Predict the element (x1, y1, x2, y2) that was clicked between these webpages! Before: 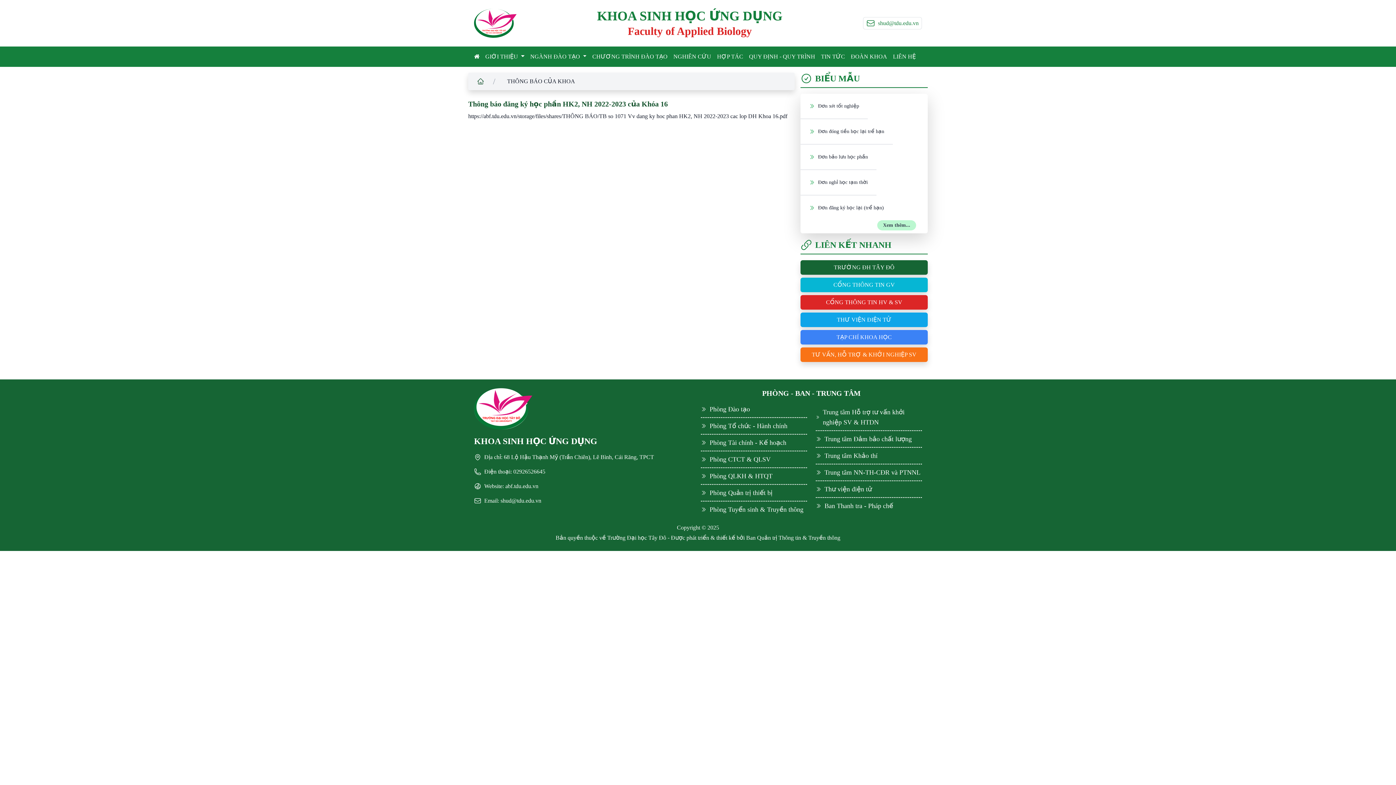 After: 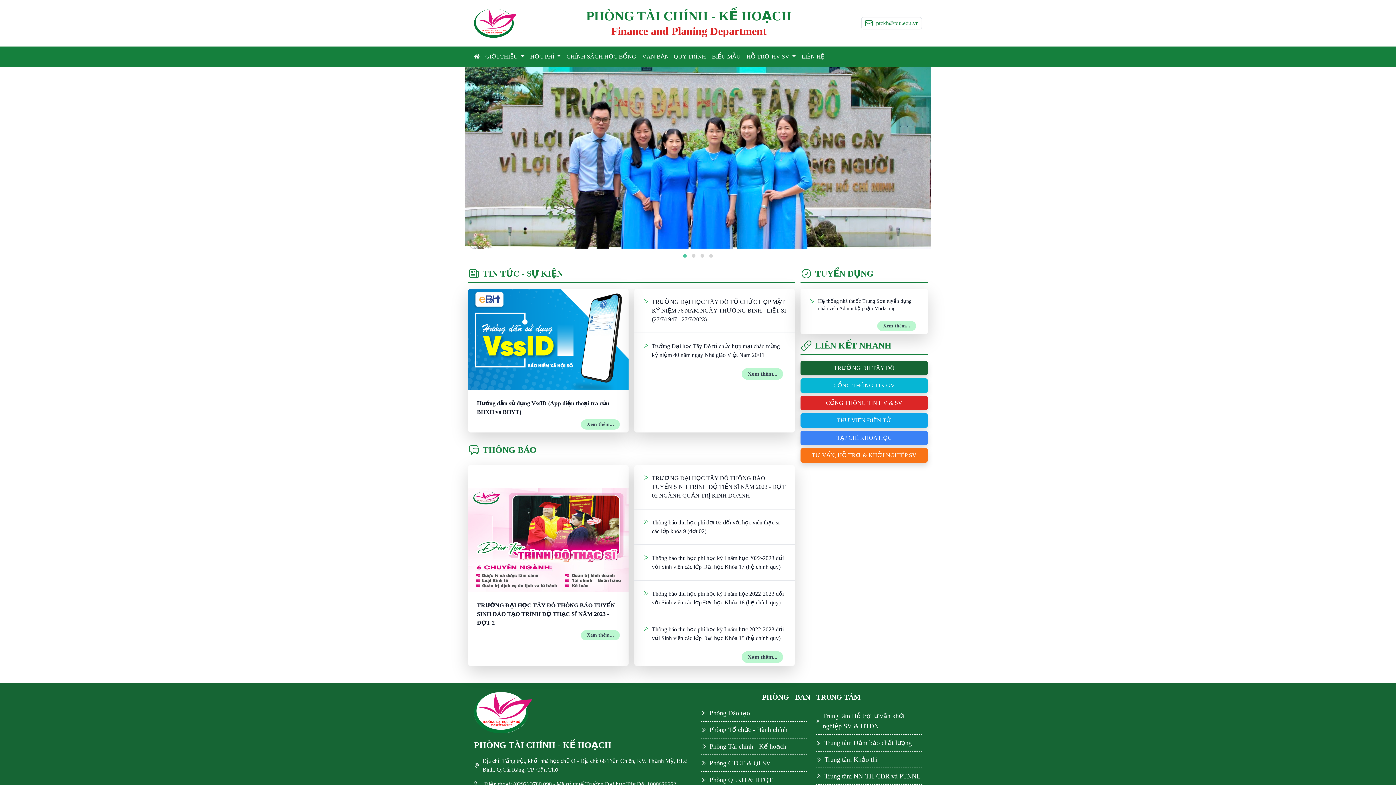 Action: label: Phòng Tài chính - Kế hoạch bbox: (701, 437, 807, 448)